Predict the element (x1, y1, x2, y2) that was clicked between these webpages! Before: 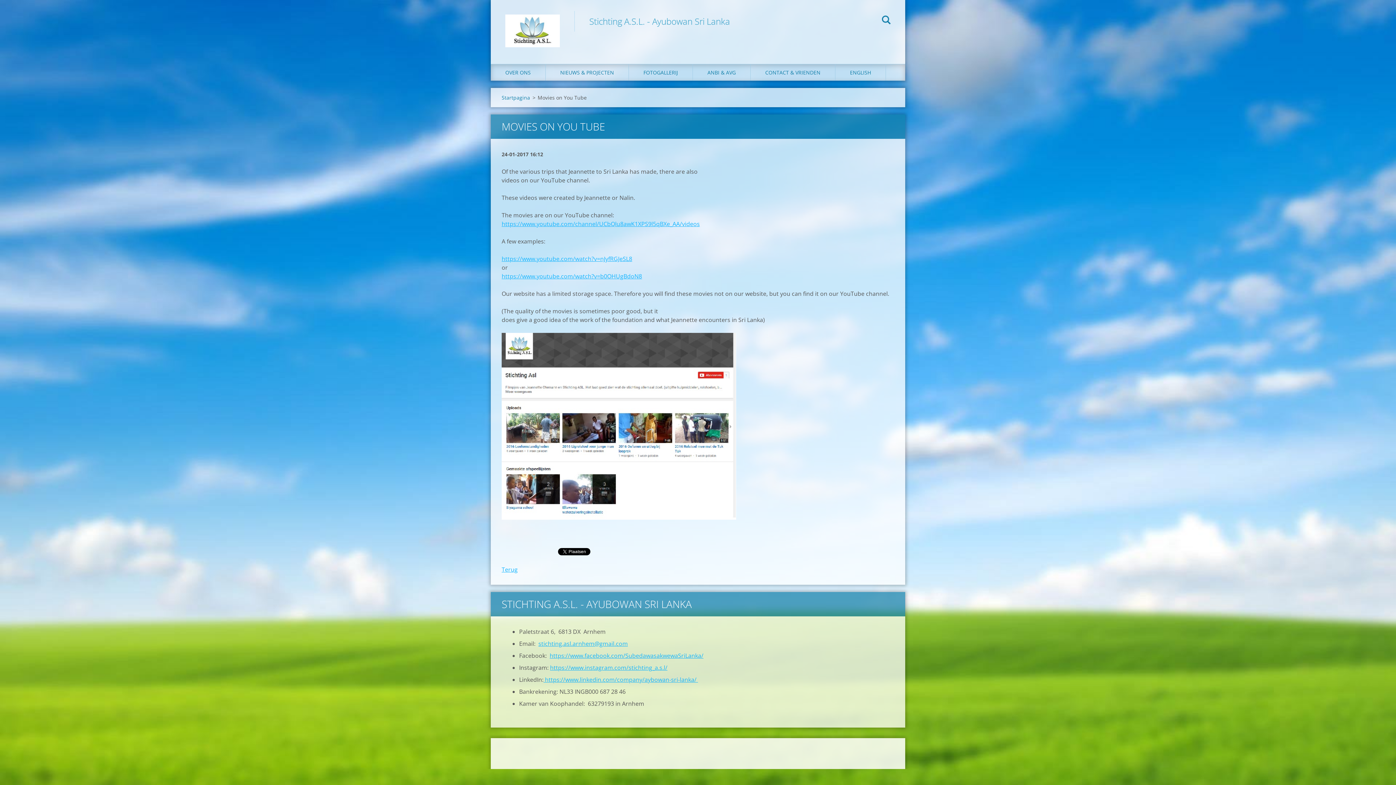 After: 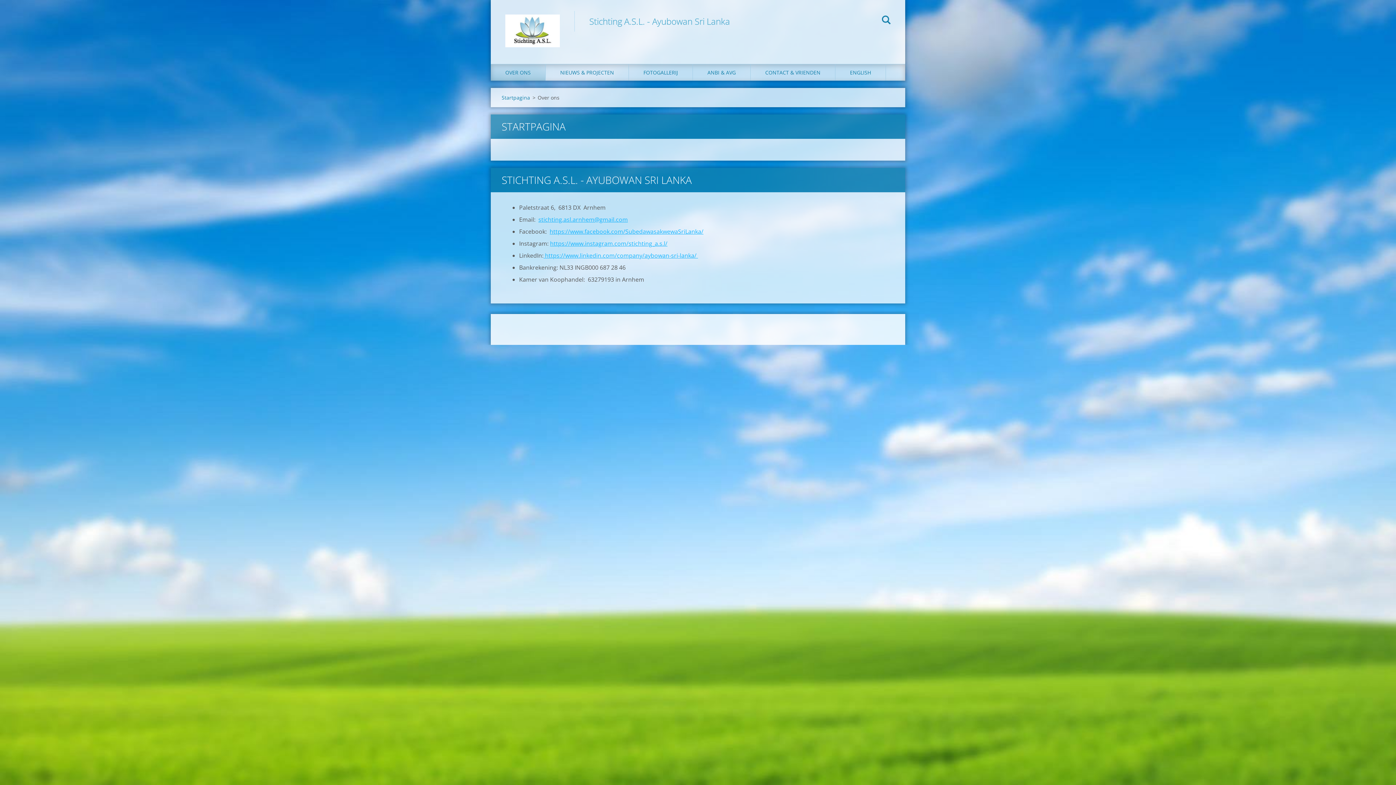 Action: bbox: (490, 64, 545, 80) label: OVER ONS